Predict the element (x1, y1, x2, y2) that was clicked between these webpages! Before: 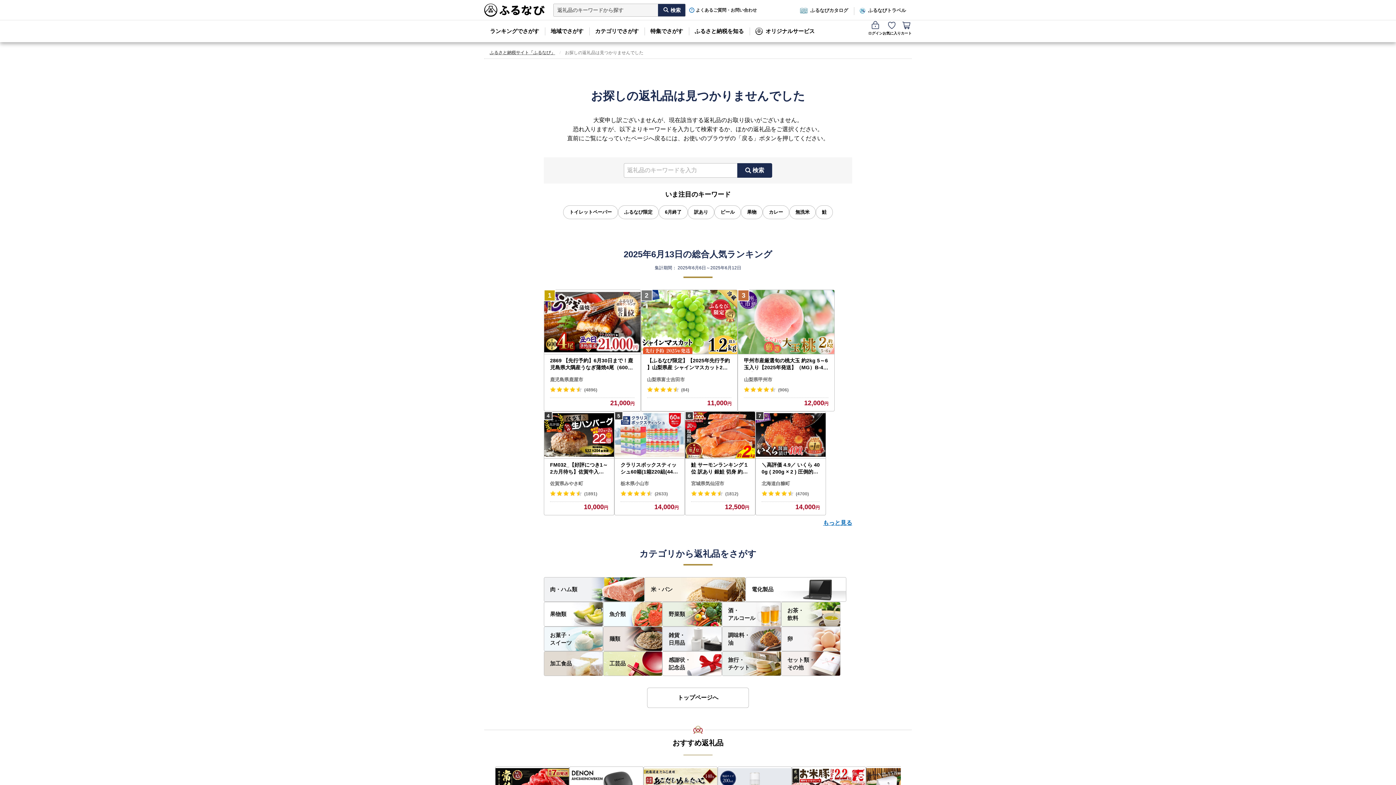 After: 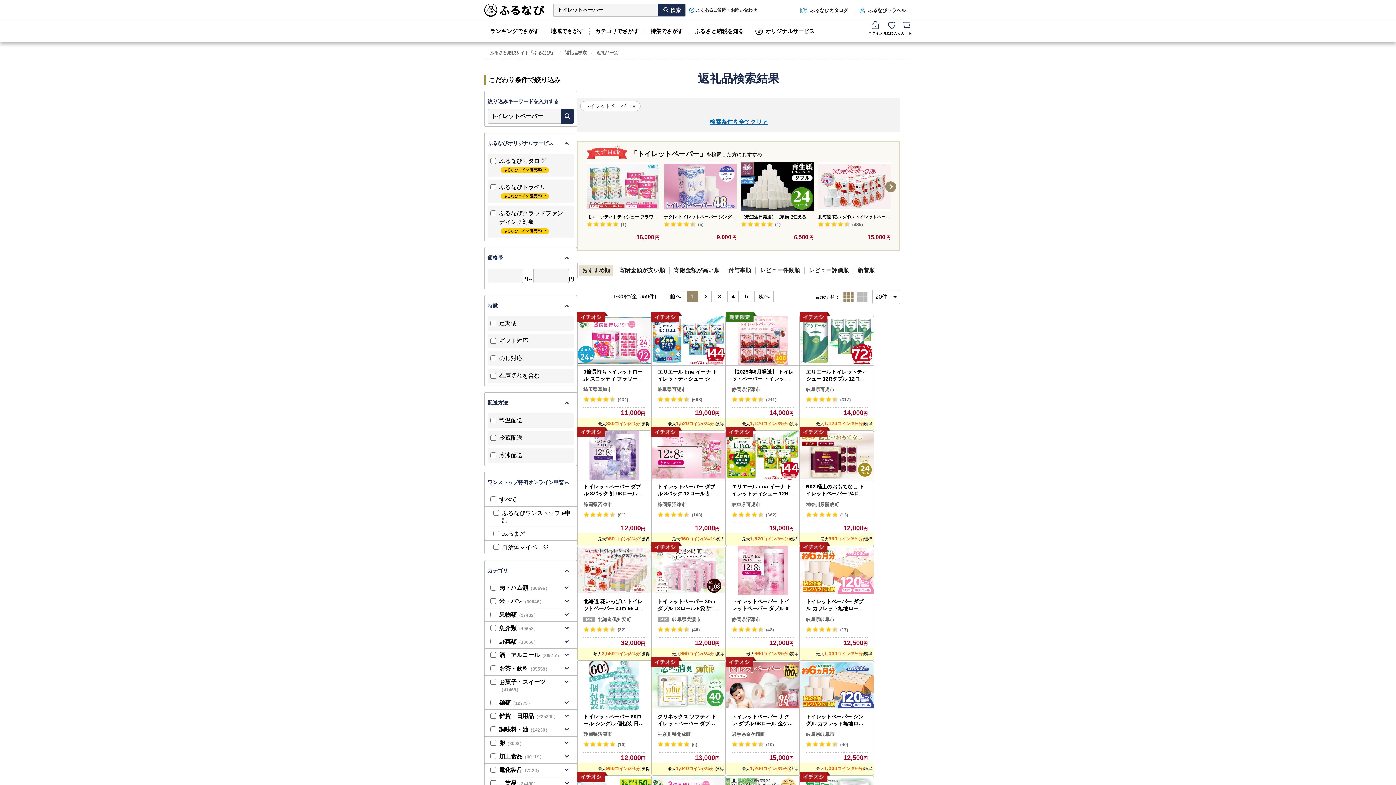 Action: label: トイレットペーパー bbox: (563, 205, 618, 219)